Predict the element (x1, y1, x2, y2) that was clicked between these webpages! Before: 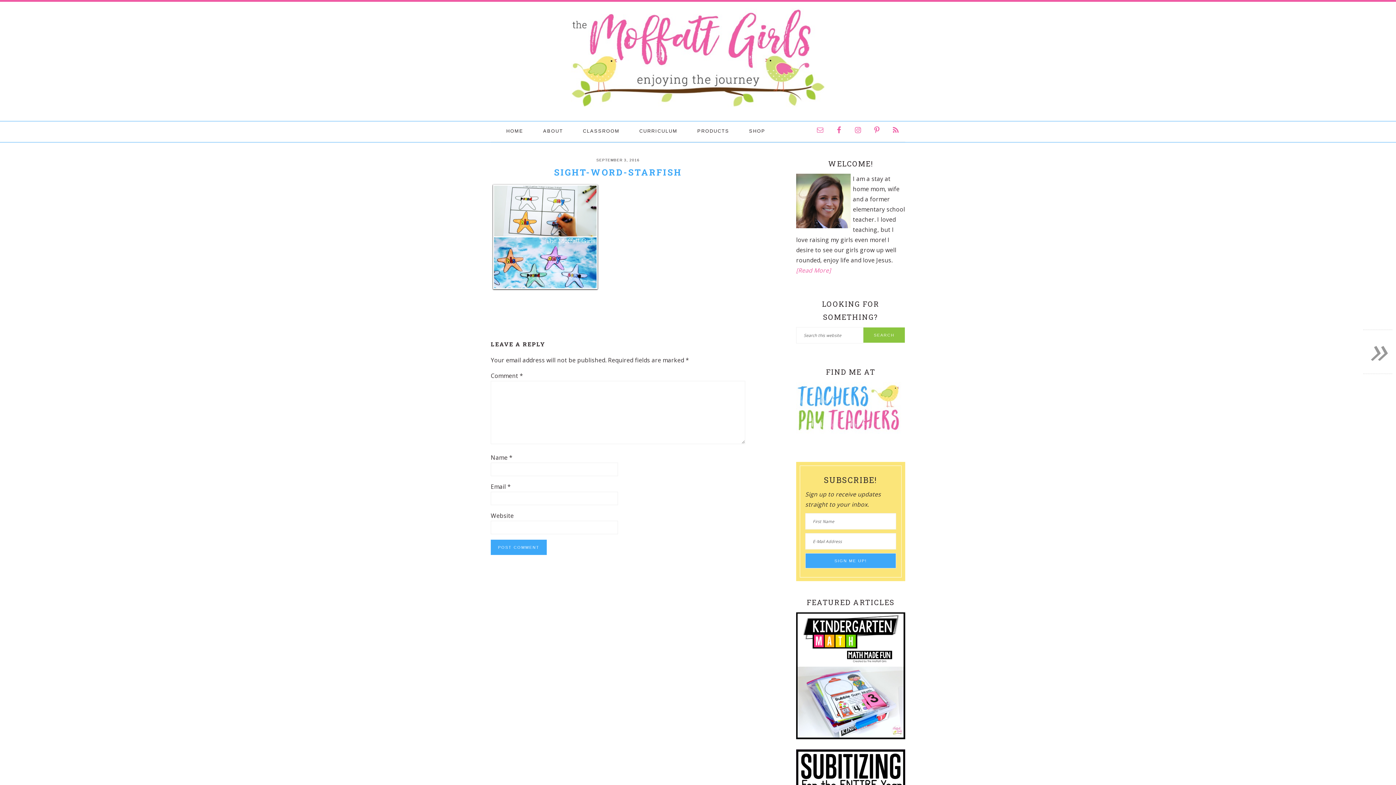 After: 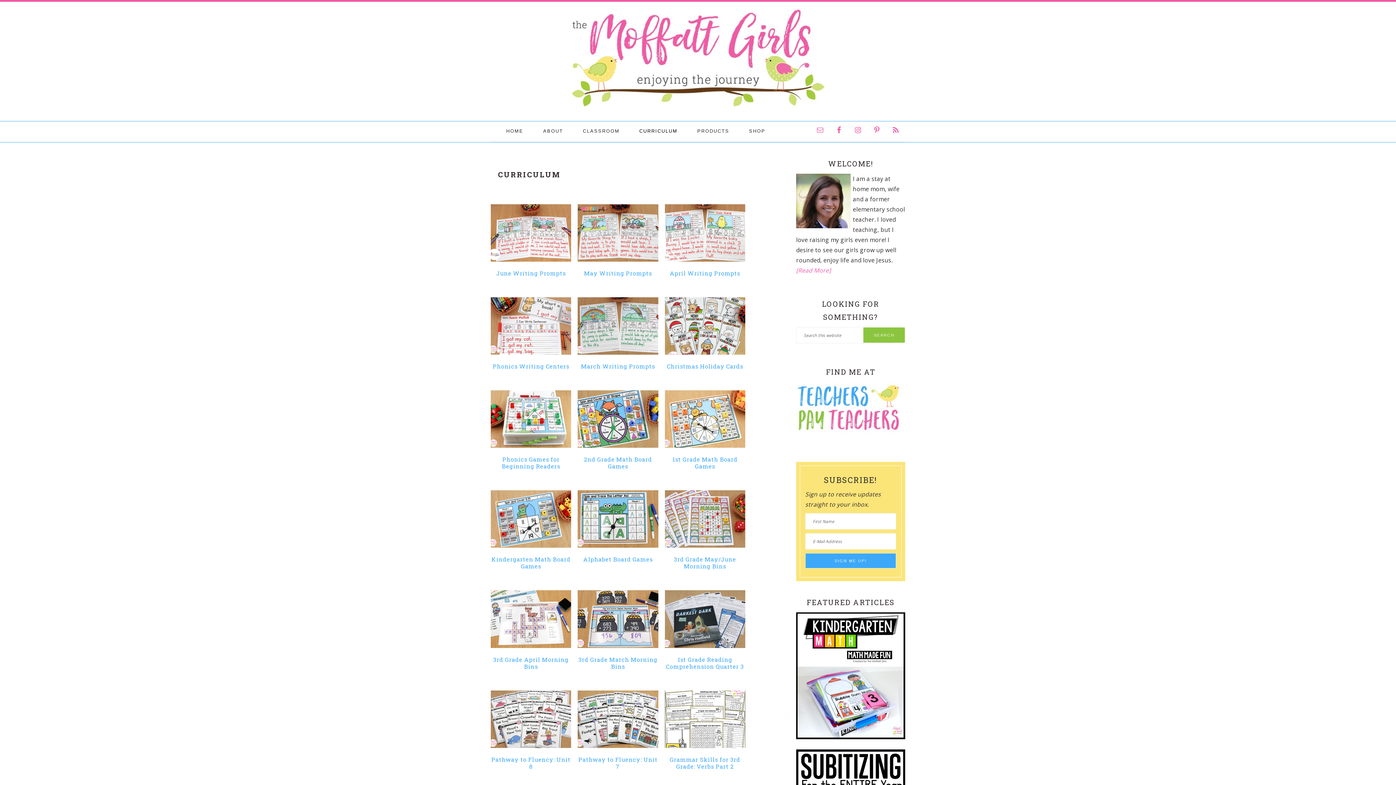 Action: label: CURRICULUM bbox: (630, 121, 686, 140)